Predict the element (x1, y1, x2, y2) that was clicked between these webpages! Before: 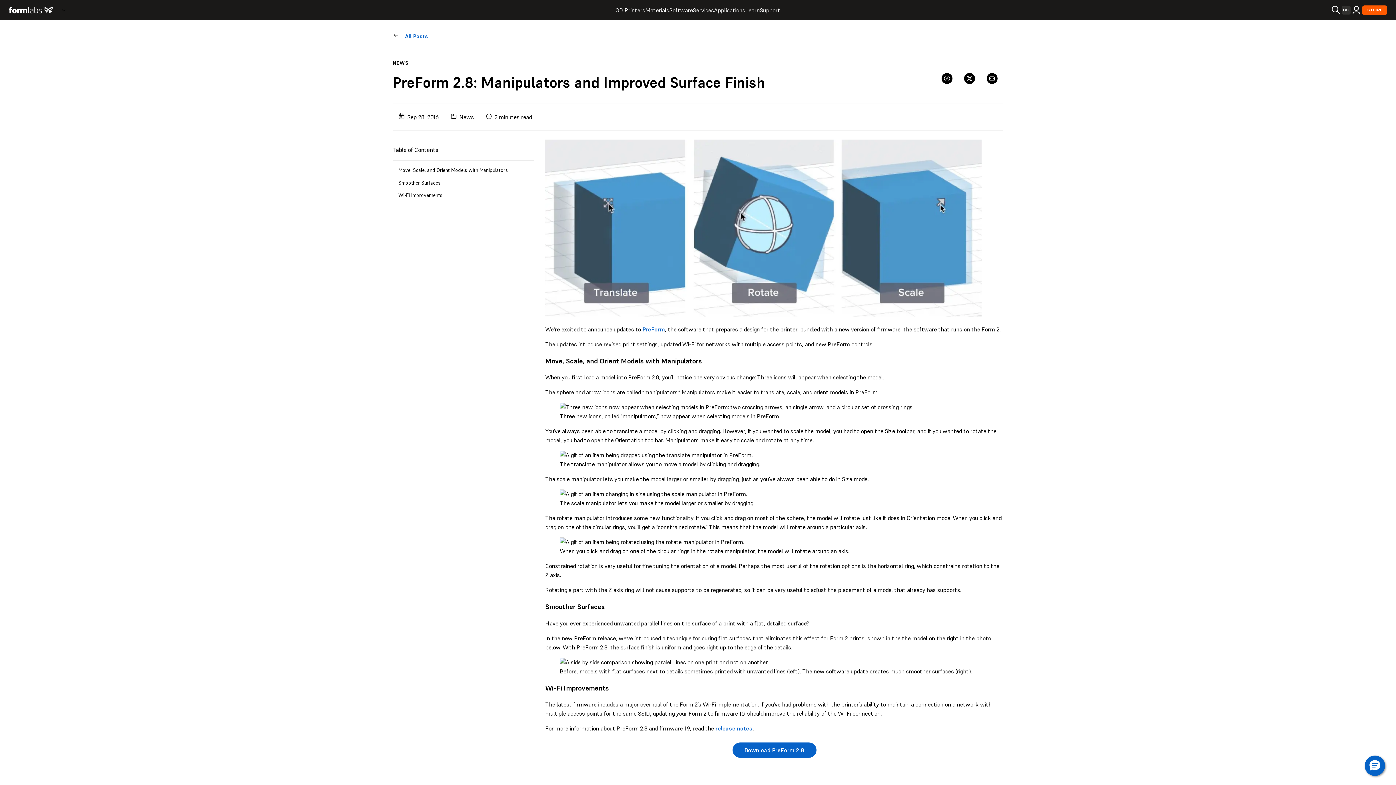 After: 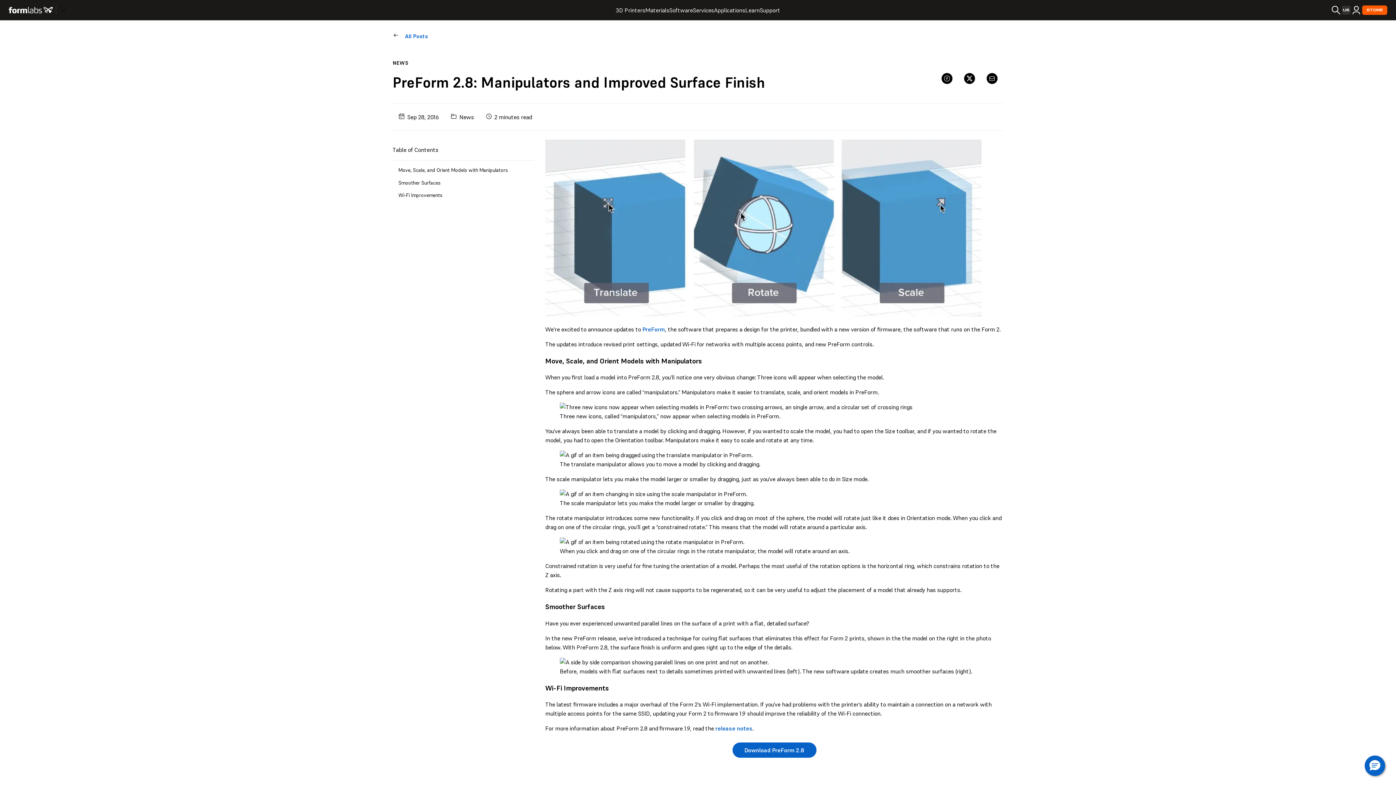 Action: bbox: (986, 73, 997, 84) label: Share as email